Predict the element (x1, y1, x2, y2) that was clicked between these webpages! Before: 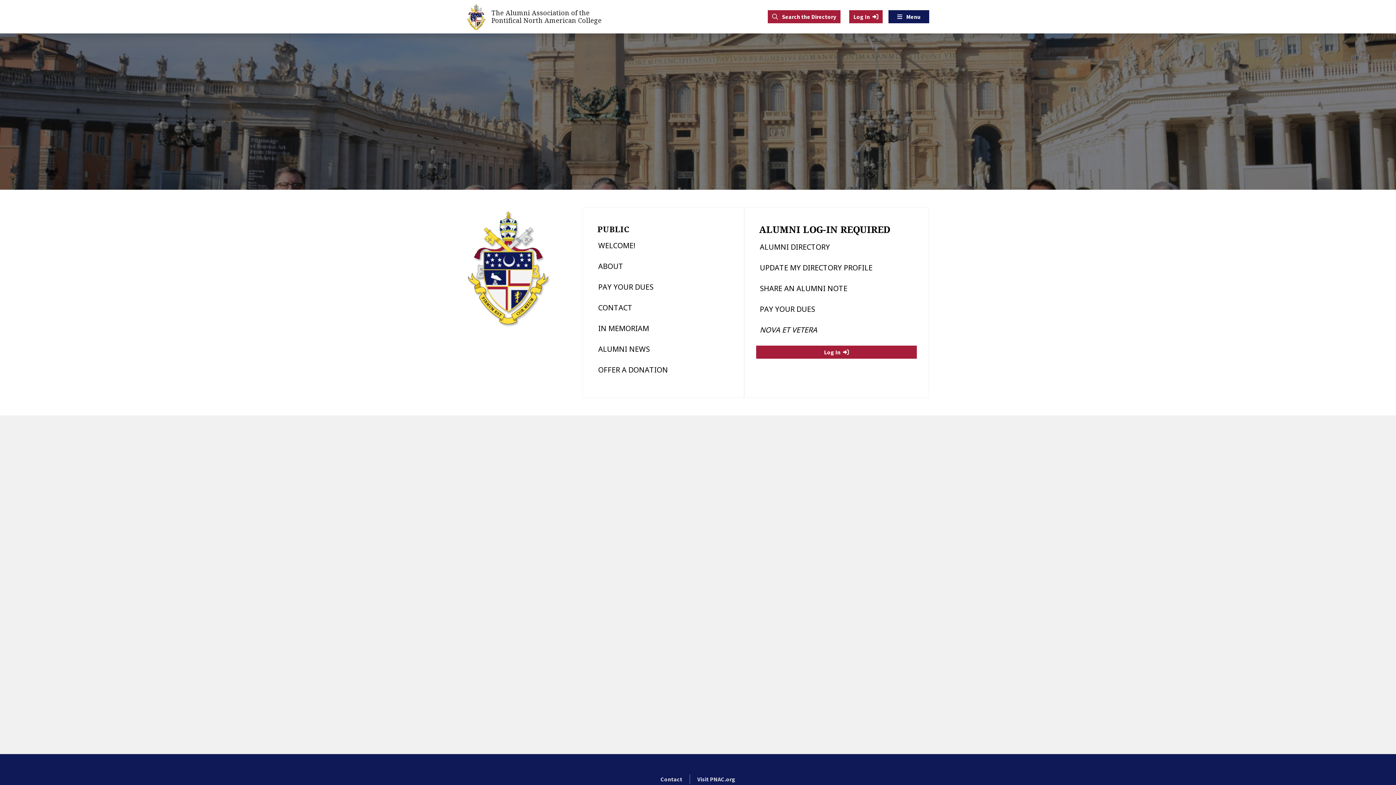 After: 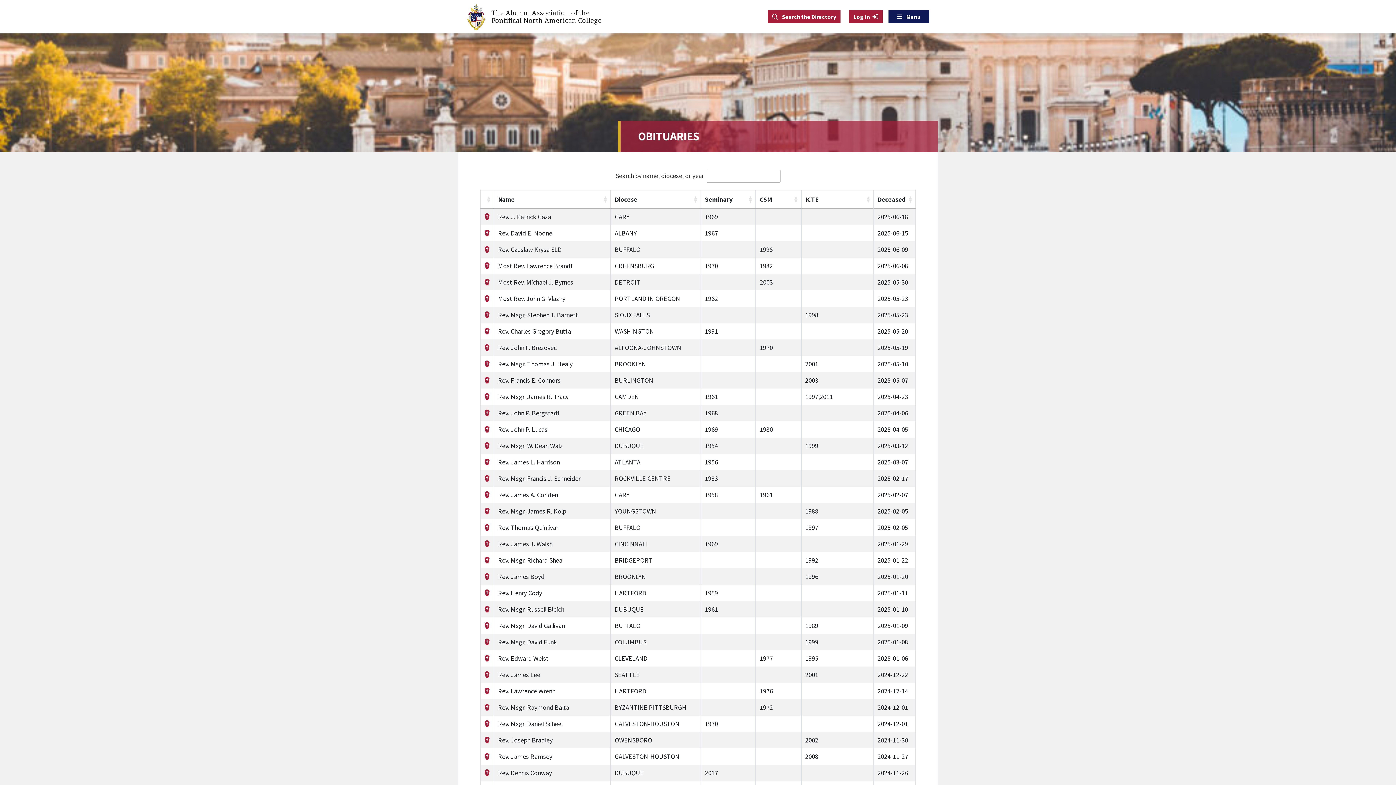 Action: label: IN MEMORIAM bbox: (594, 317, 732, 338)